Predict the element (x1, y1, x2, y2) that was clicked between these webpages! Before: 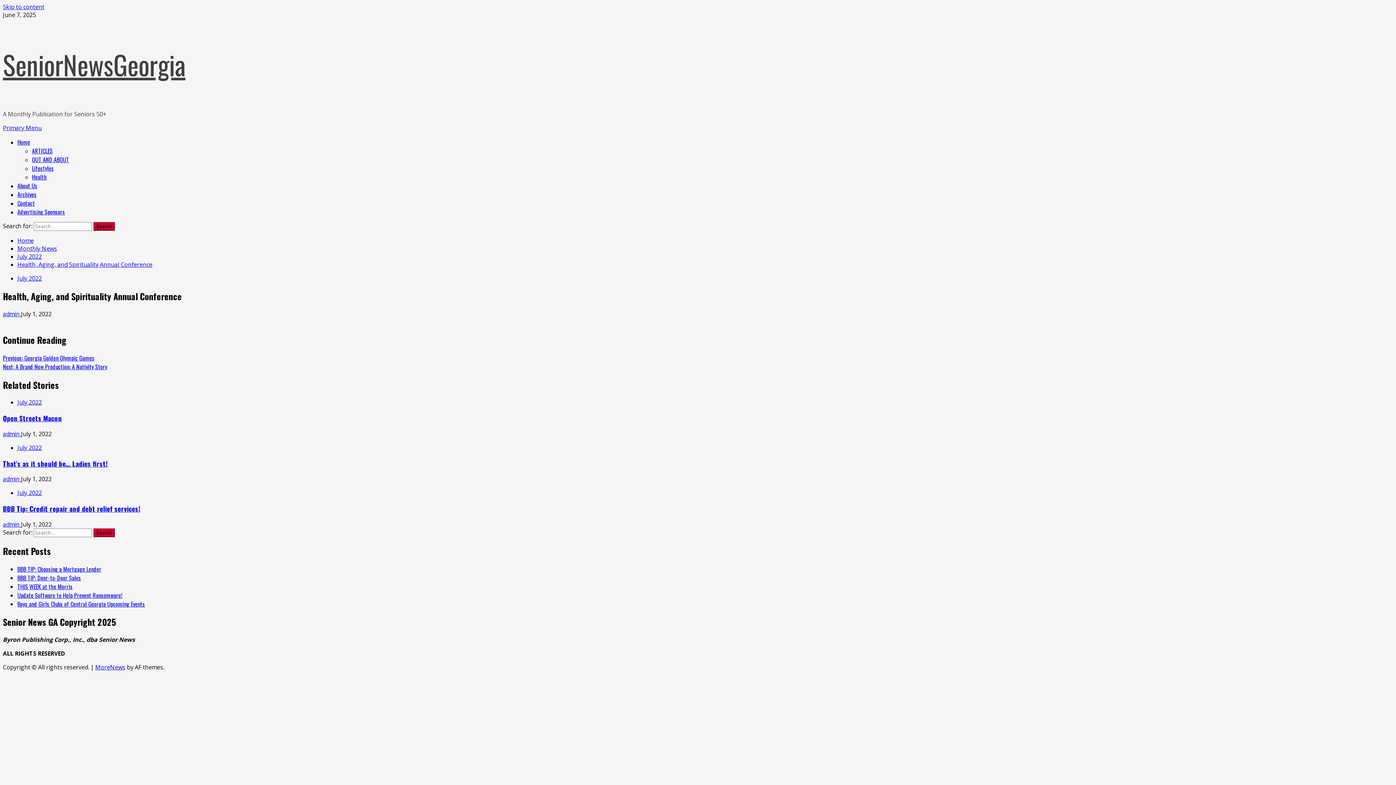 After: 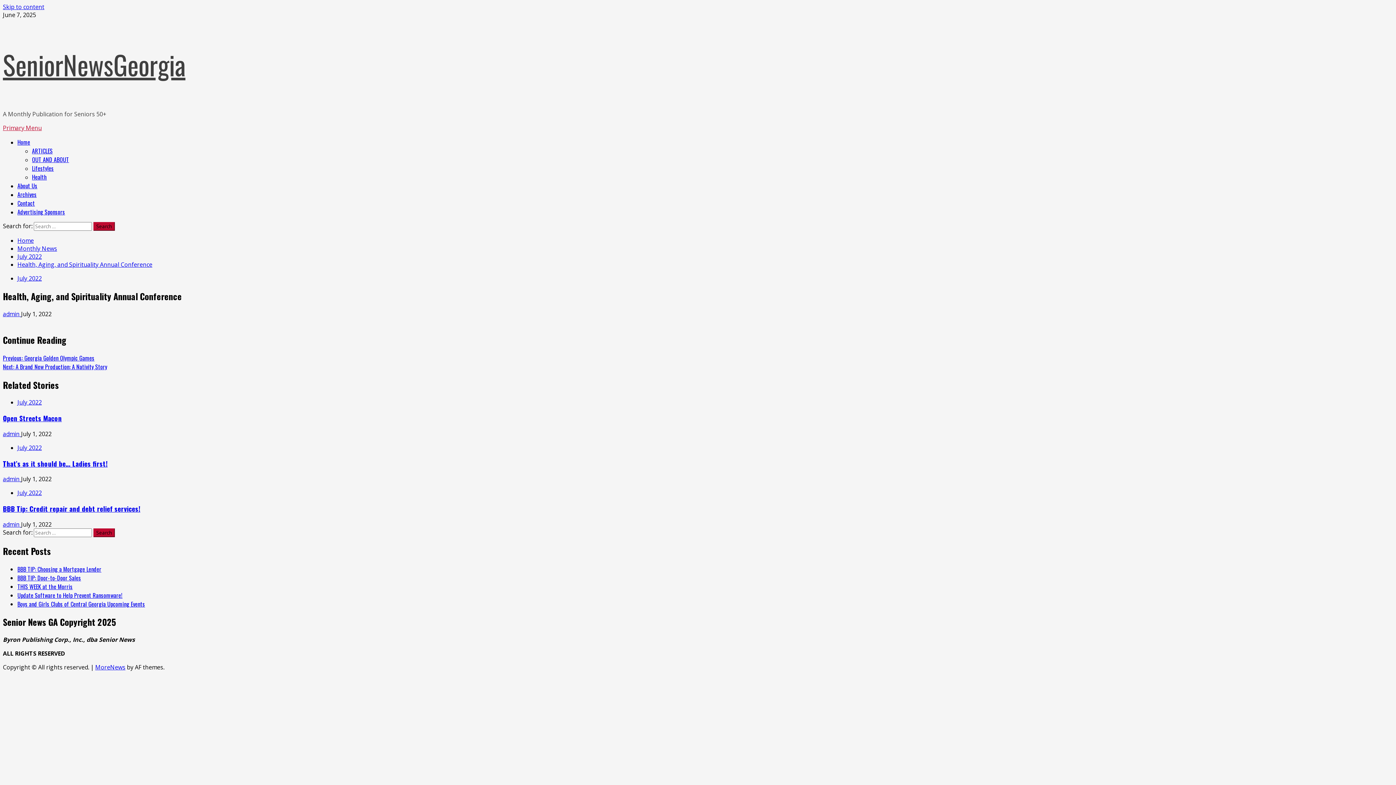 Action: label: Primary Menu bbox: (2, 124, 41, 132)